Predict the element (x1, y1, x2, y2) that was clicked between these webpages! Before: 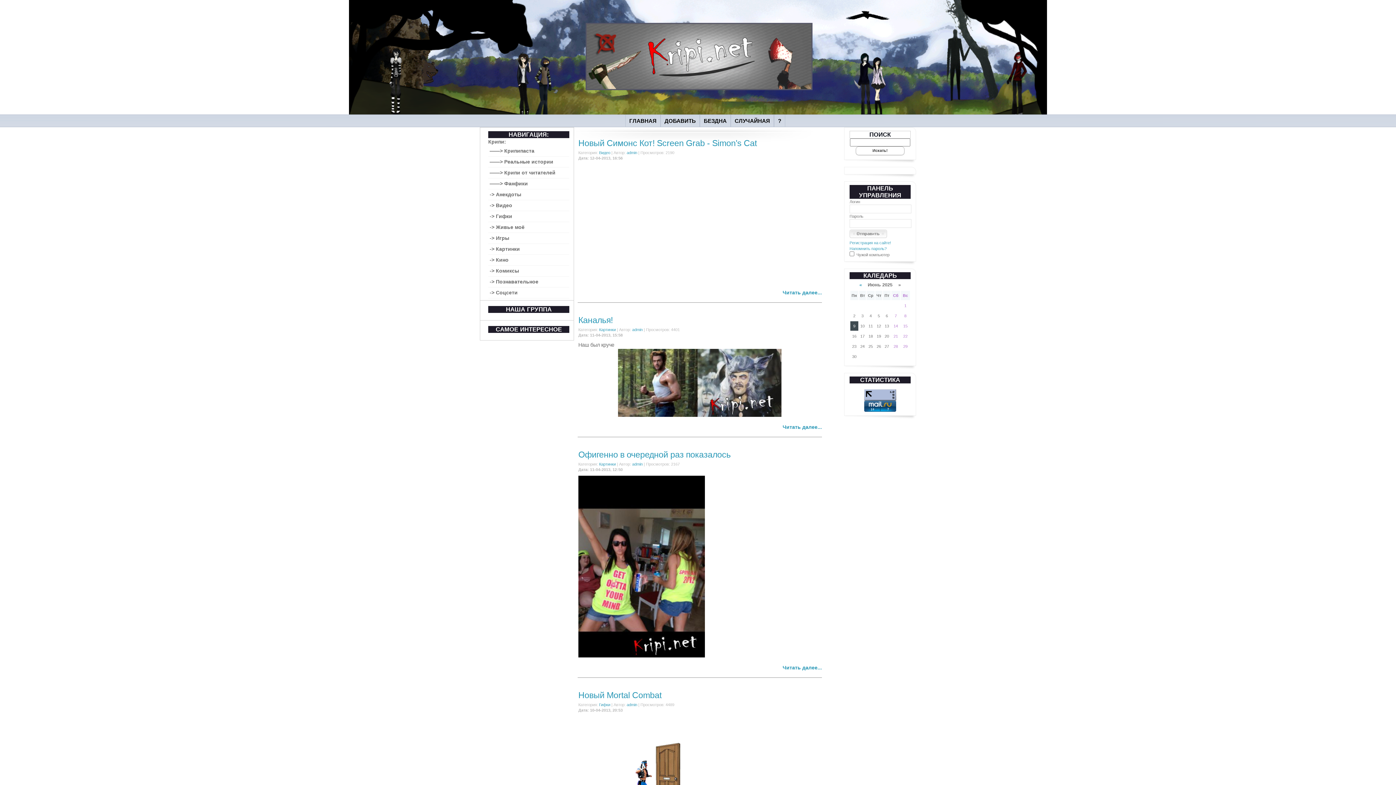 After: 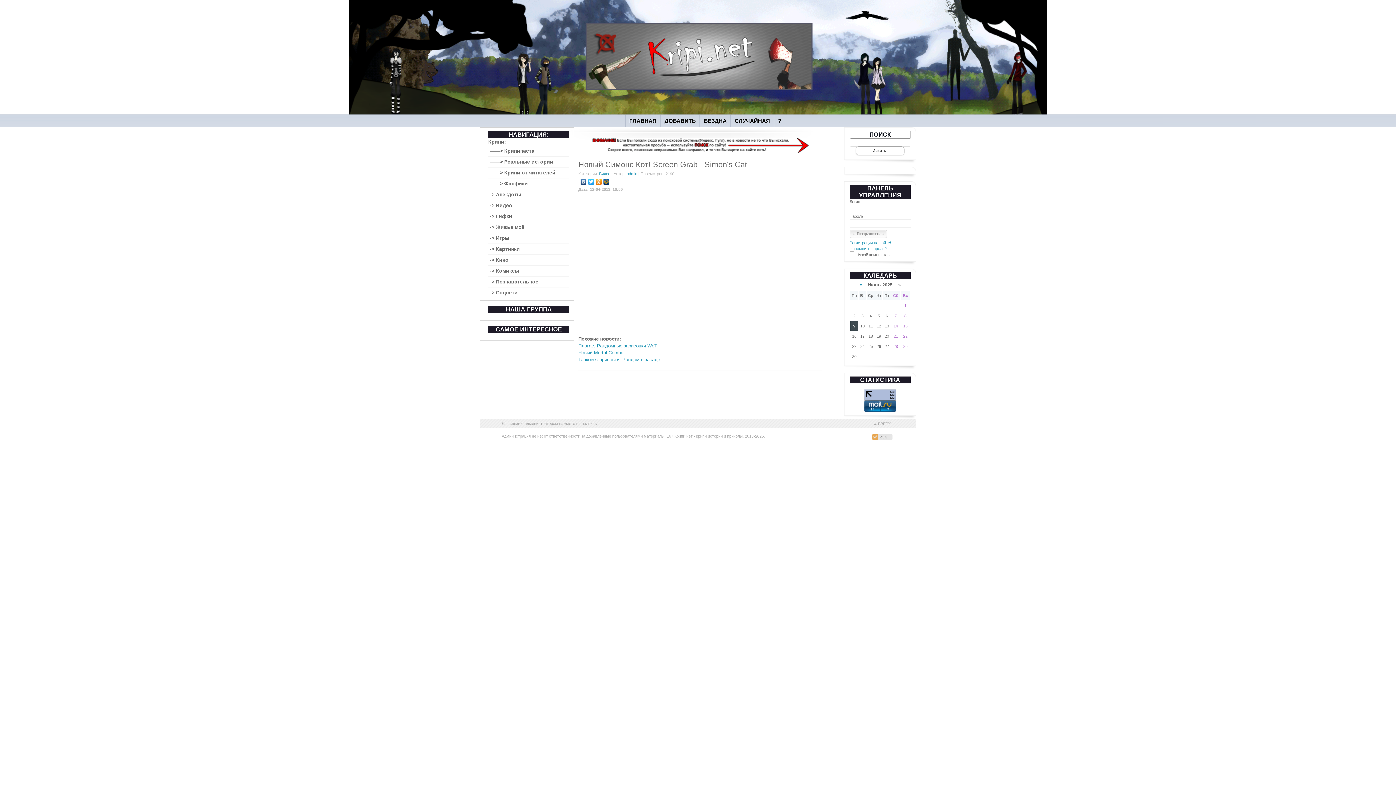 Action: label: Новый Симонс Кот! Screen Grab - Simon's Cat bbox: (578, 138, 757, 148)